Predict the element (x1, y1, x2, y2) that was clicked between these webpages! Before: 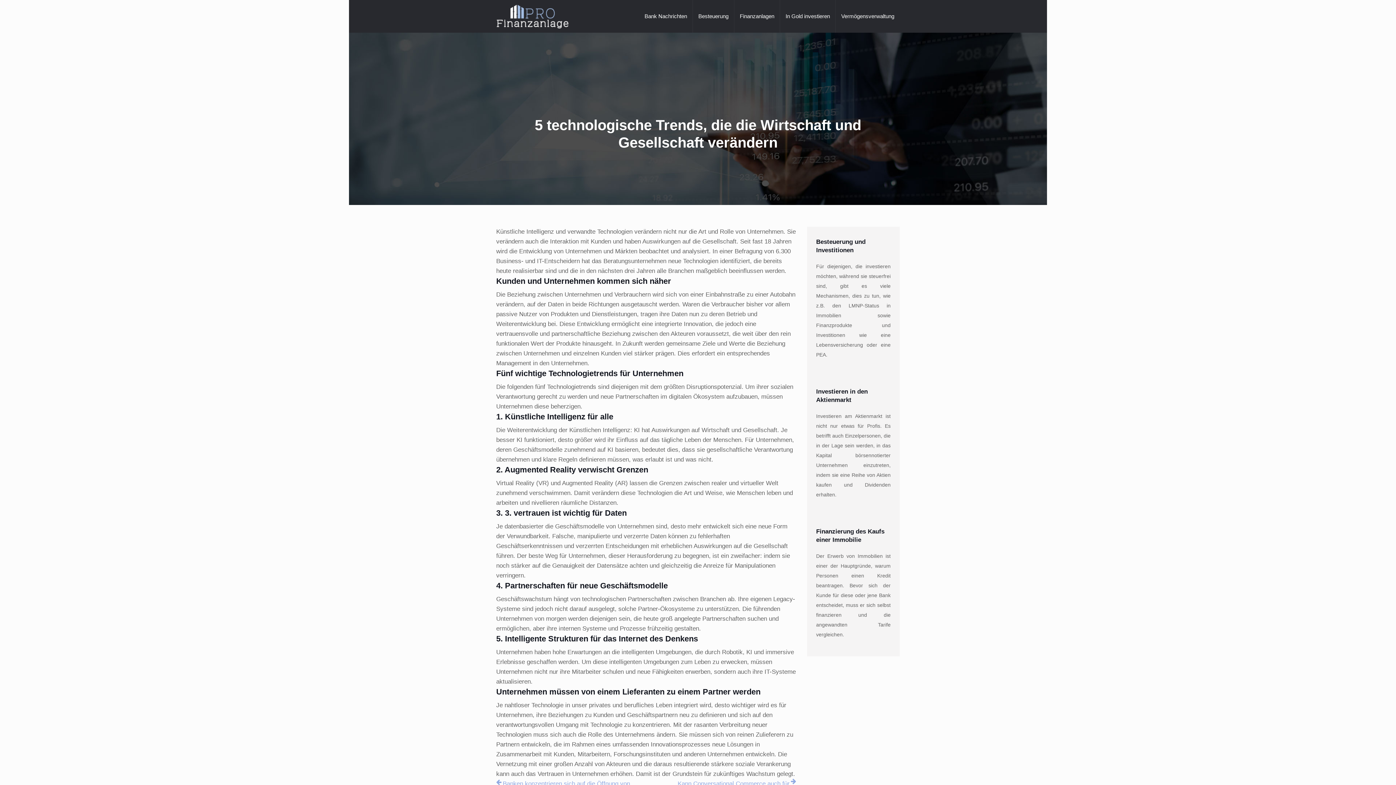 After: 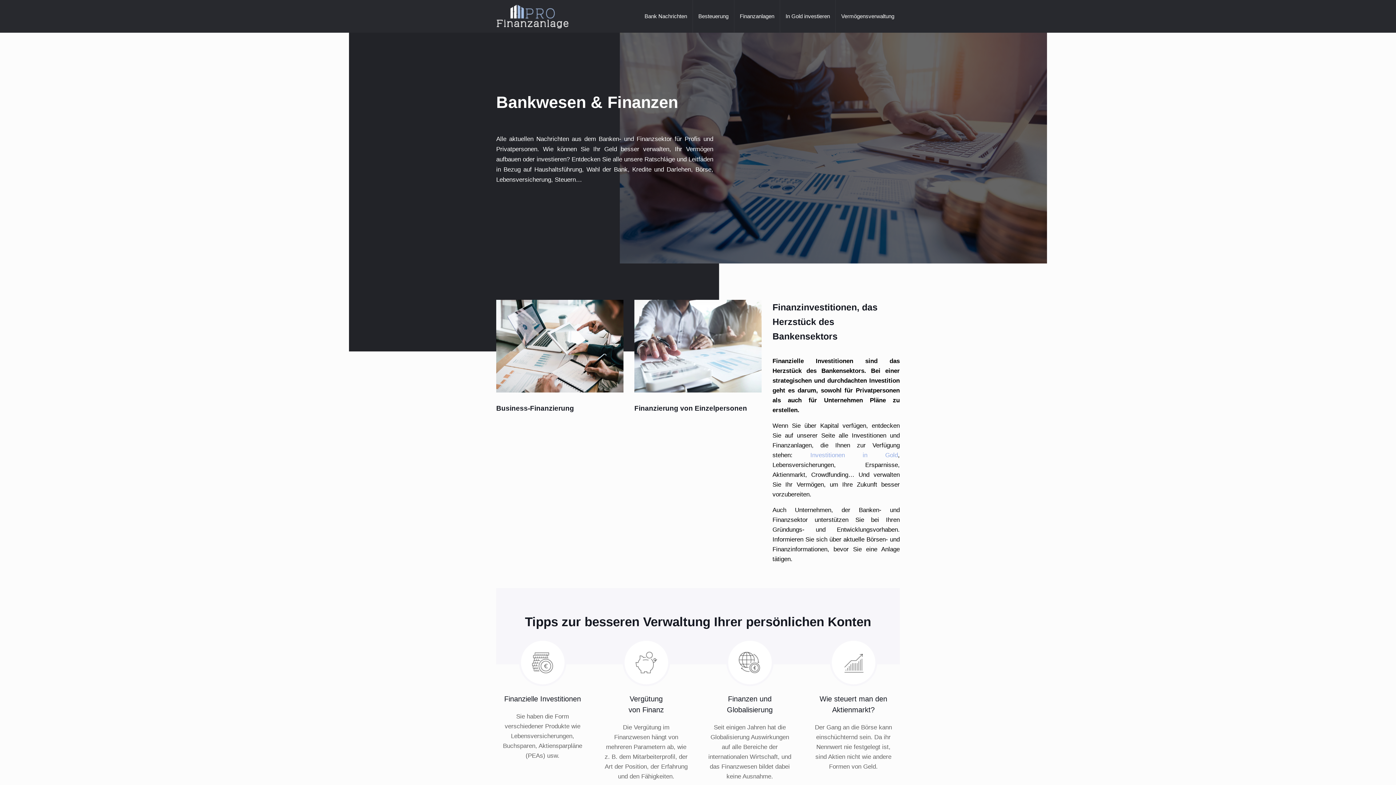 Action: bbox: (496, 3, 569, 29)